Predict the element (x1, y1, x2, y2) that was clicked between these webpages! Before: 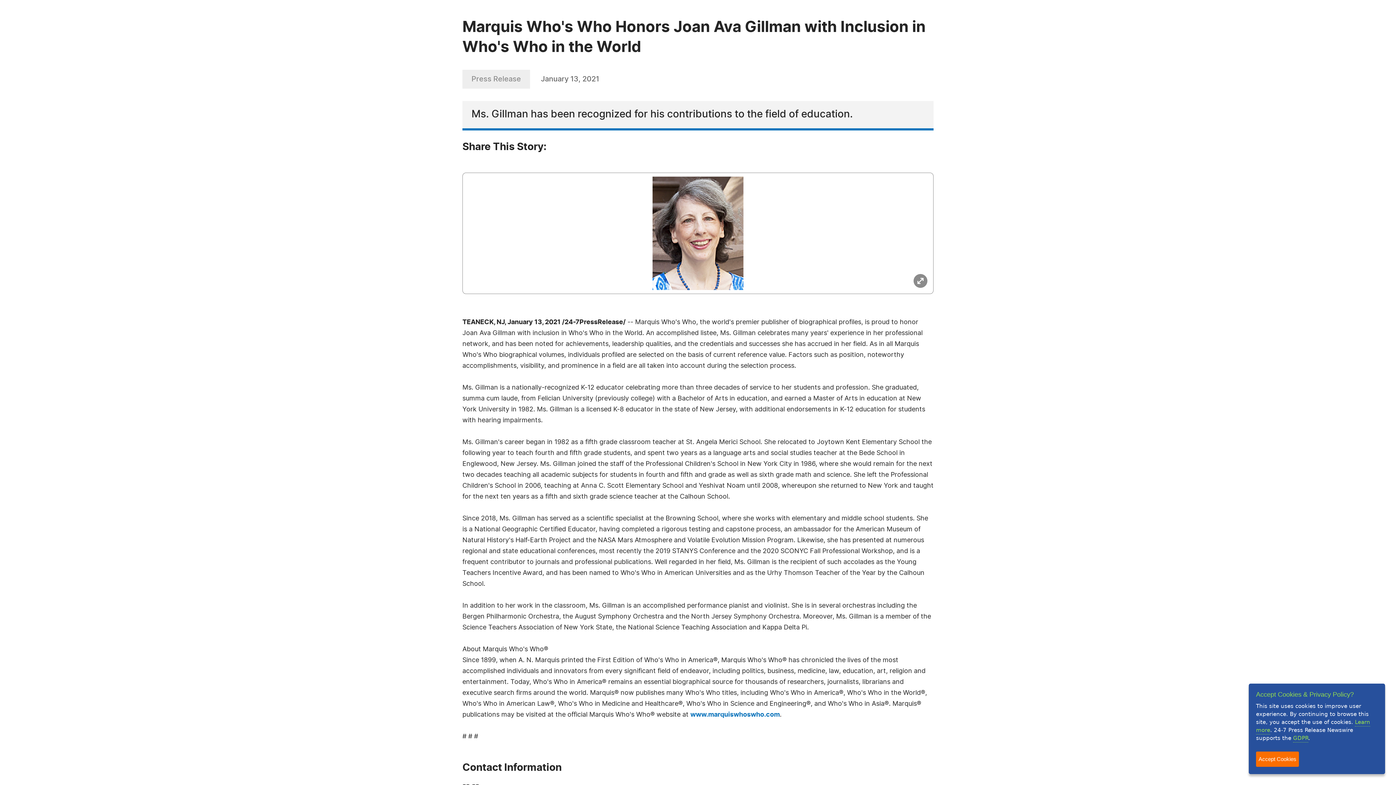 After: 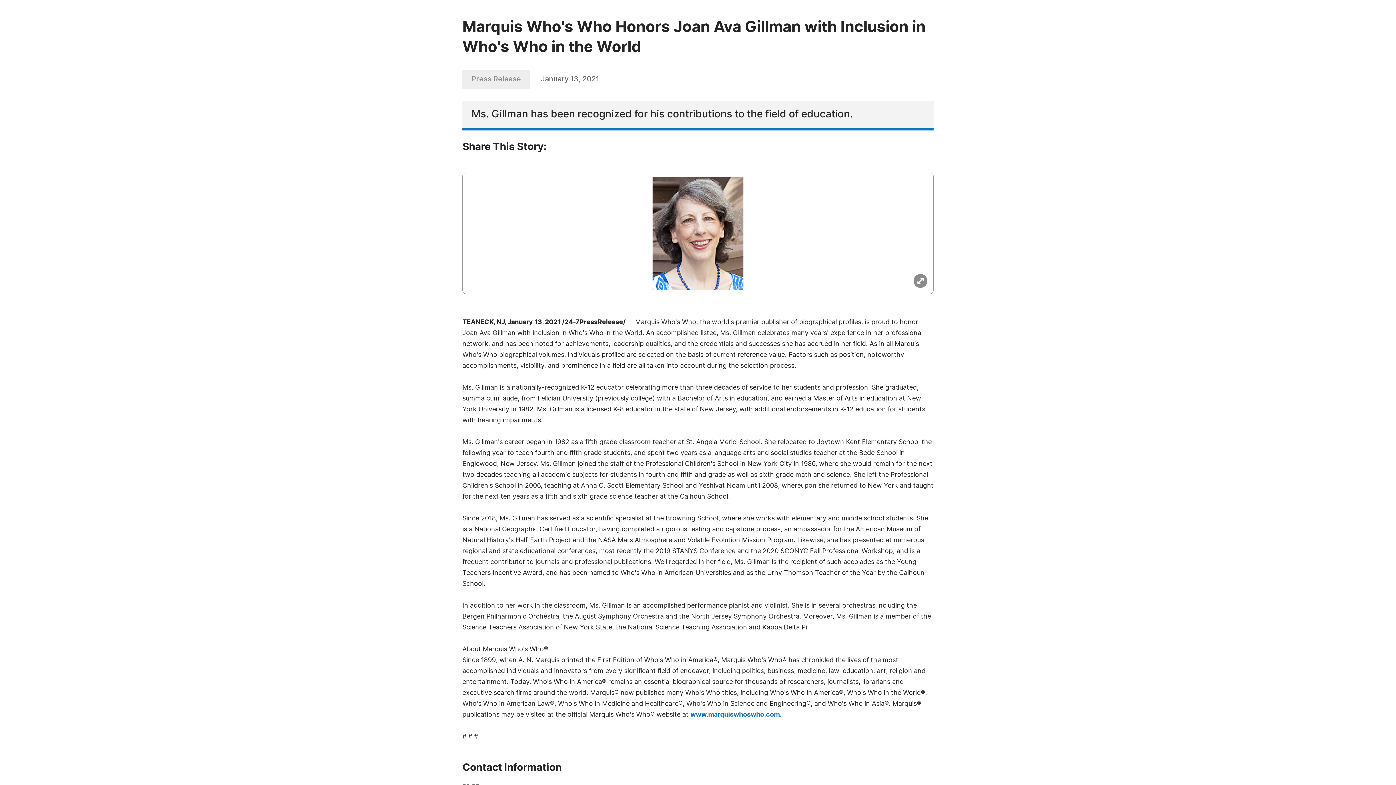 Action: bbox: (1256, 752, 1299, 767) label: Accept Cookies